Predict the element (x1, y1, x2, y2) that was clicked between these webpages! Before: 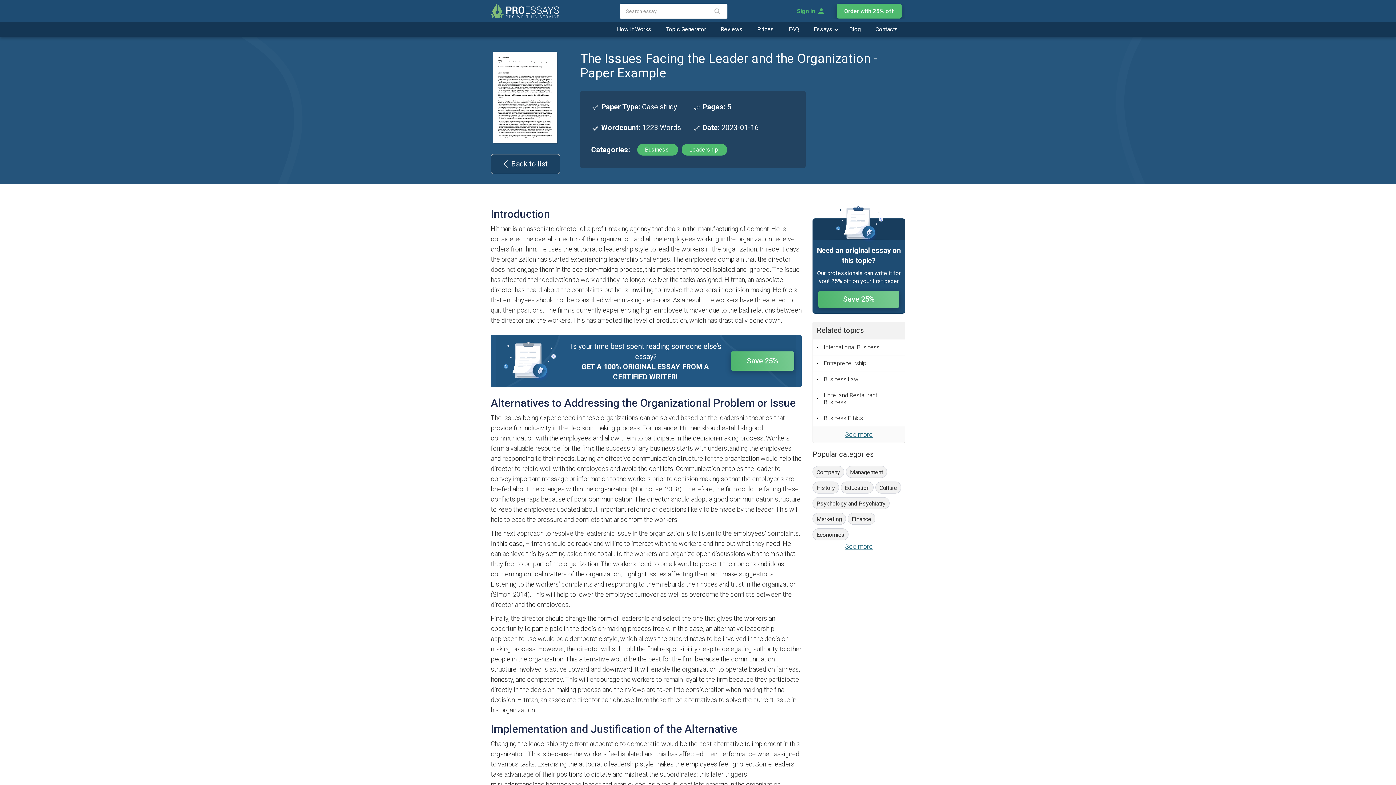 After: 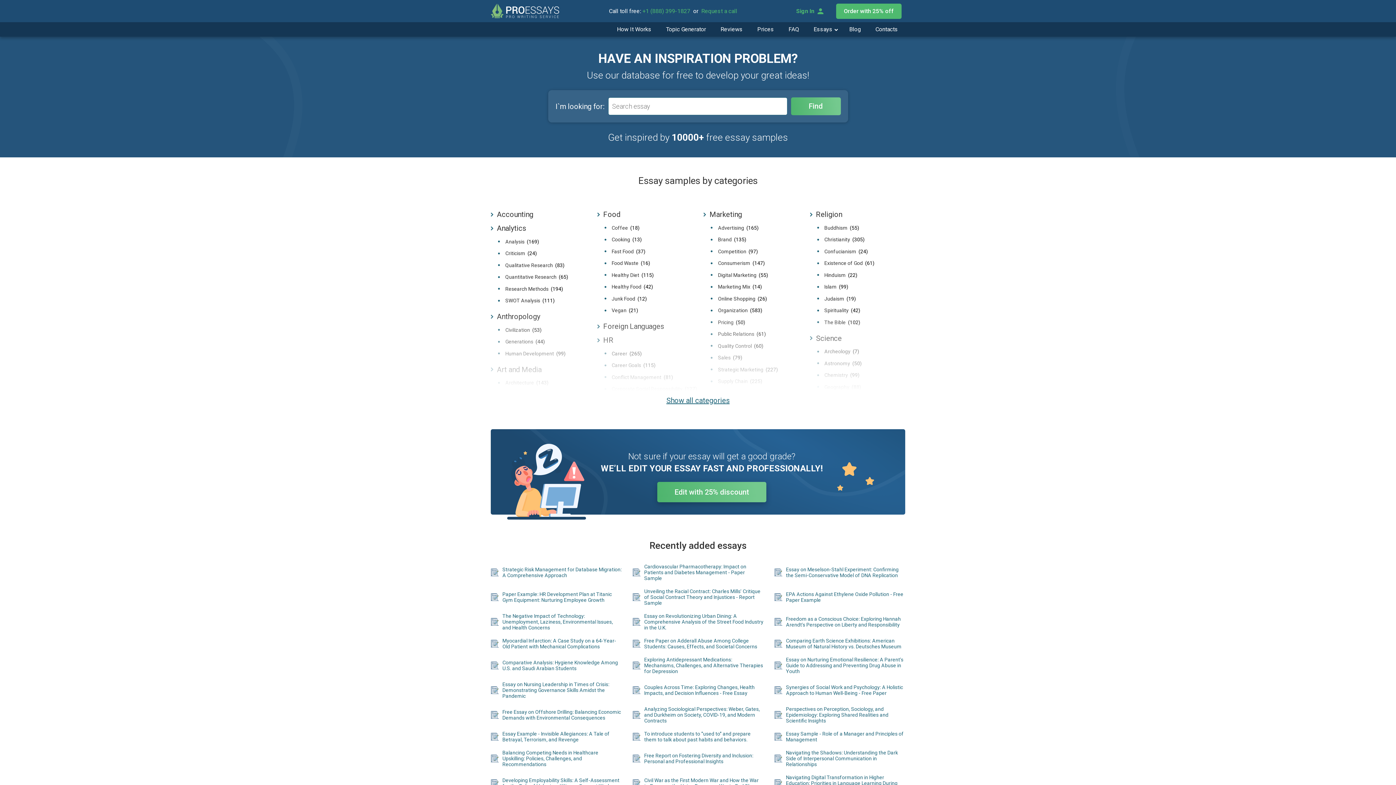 Action: bbox: (806, 22, 834, 36) label: Essays 